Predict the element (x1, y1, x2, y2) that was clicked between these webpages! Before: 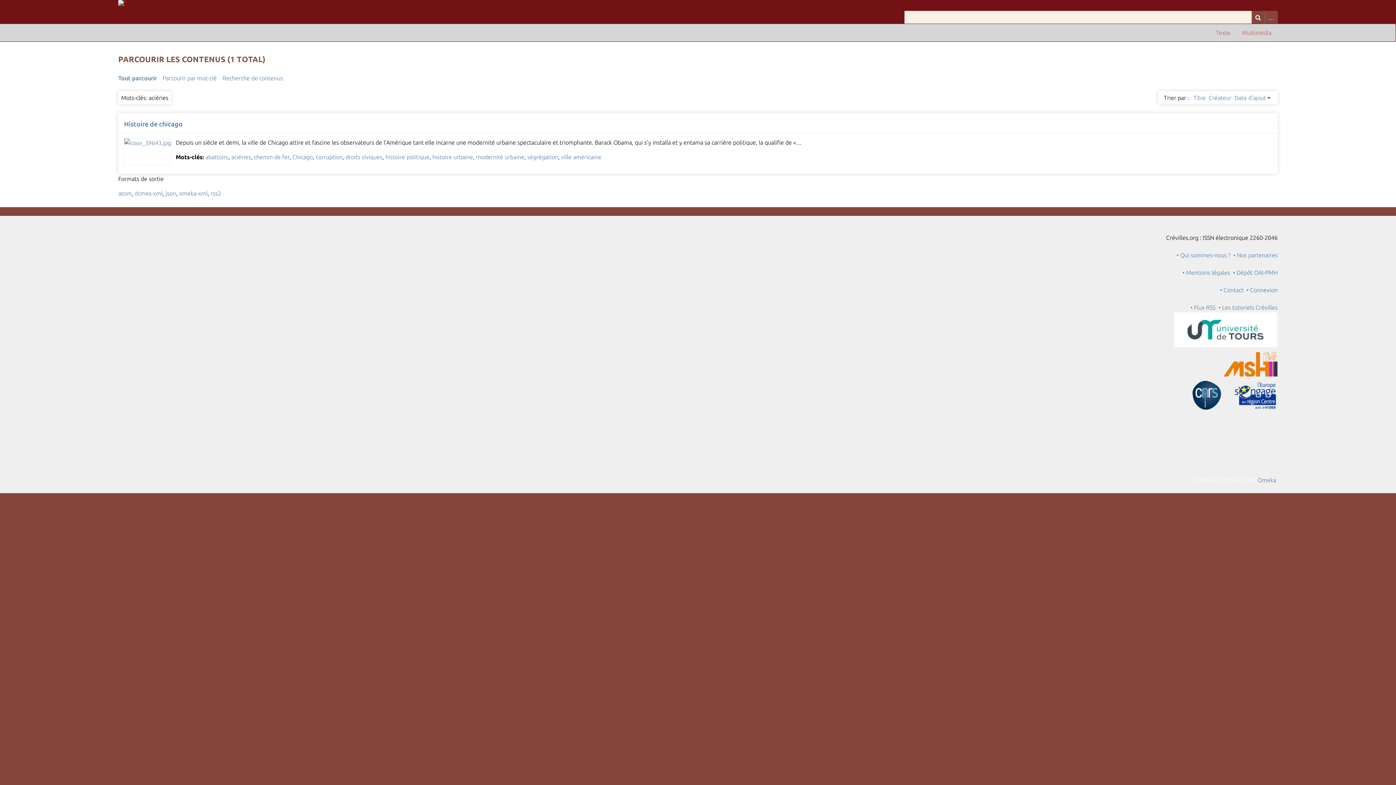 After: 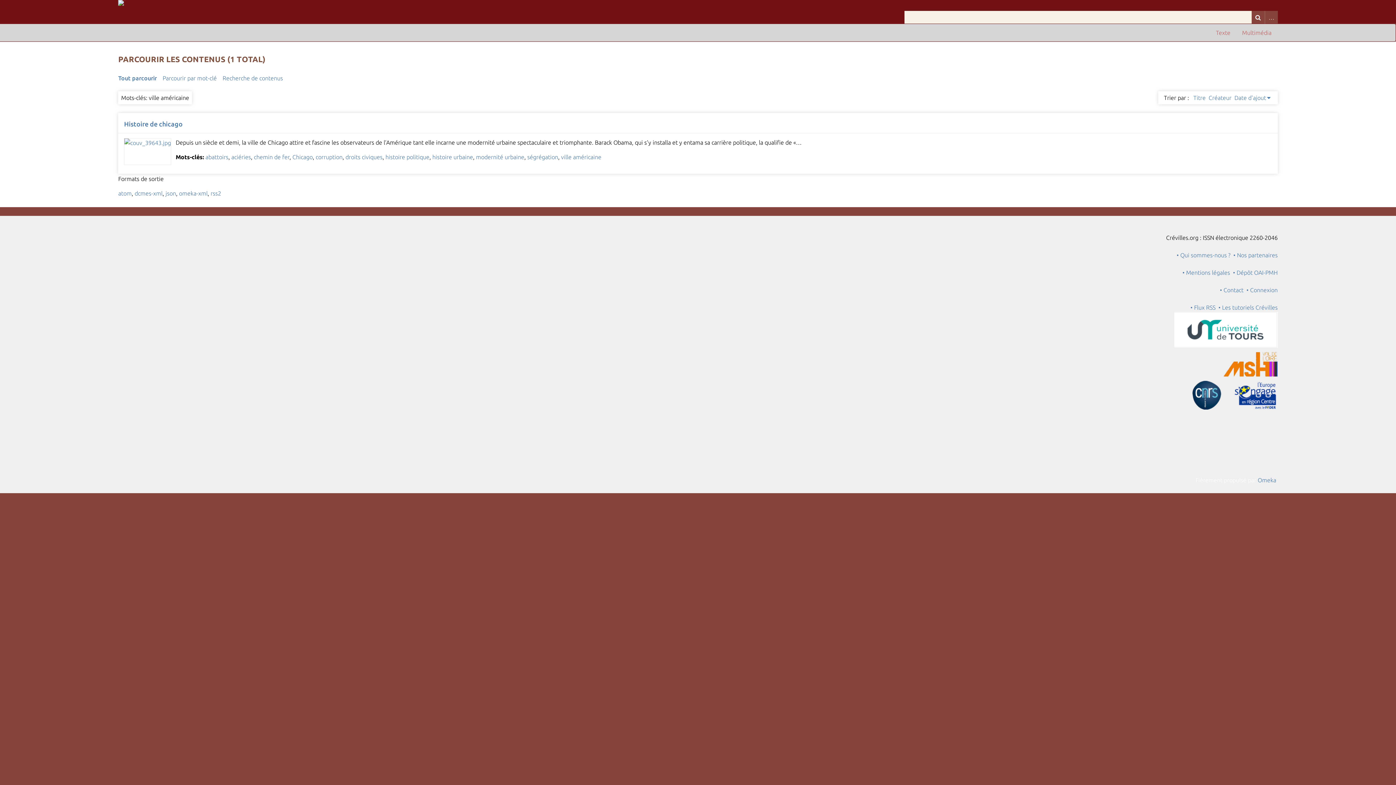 Action: bbox: (561, 153, 601, 160) label: ville américaine